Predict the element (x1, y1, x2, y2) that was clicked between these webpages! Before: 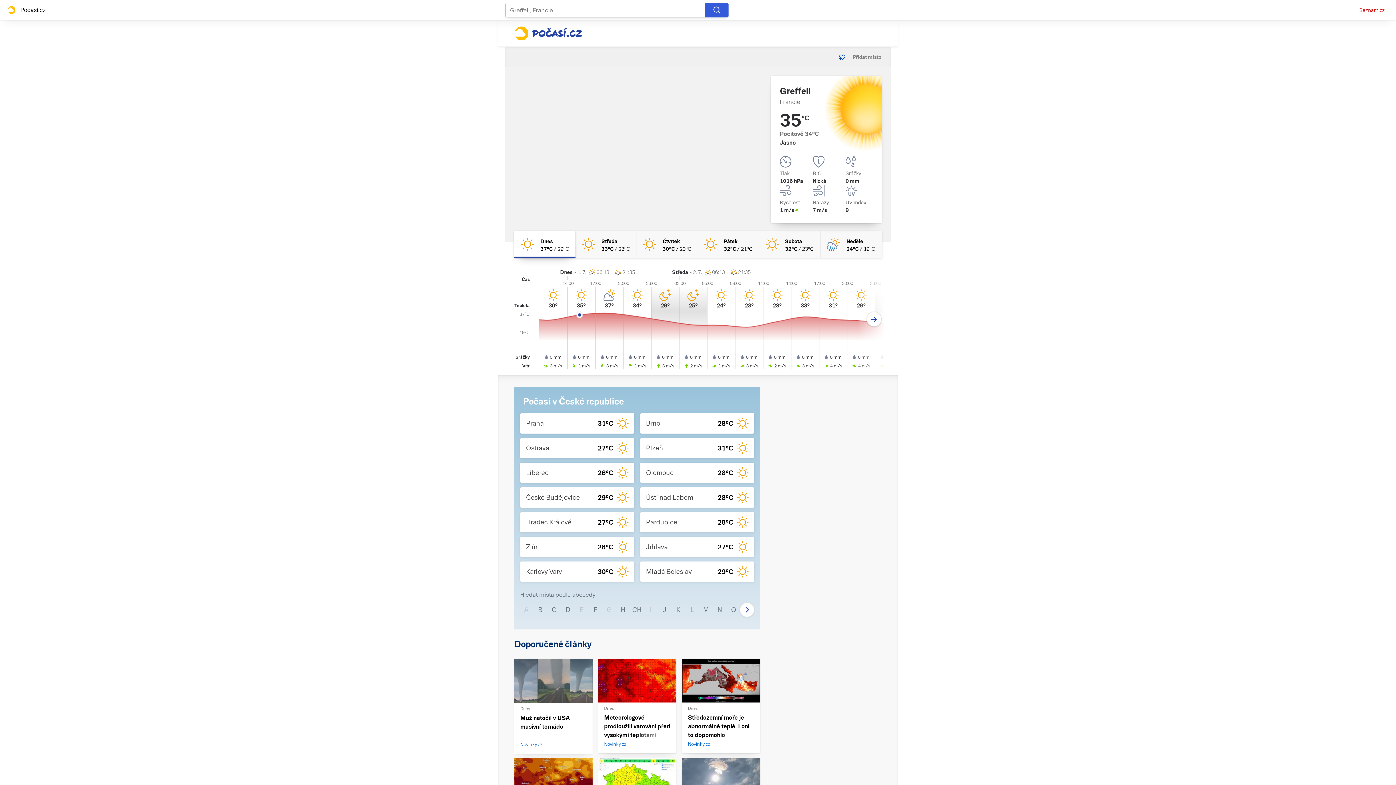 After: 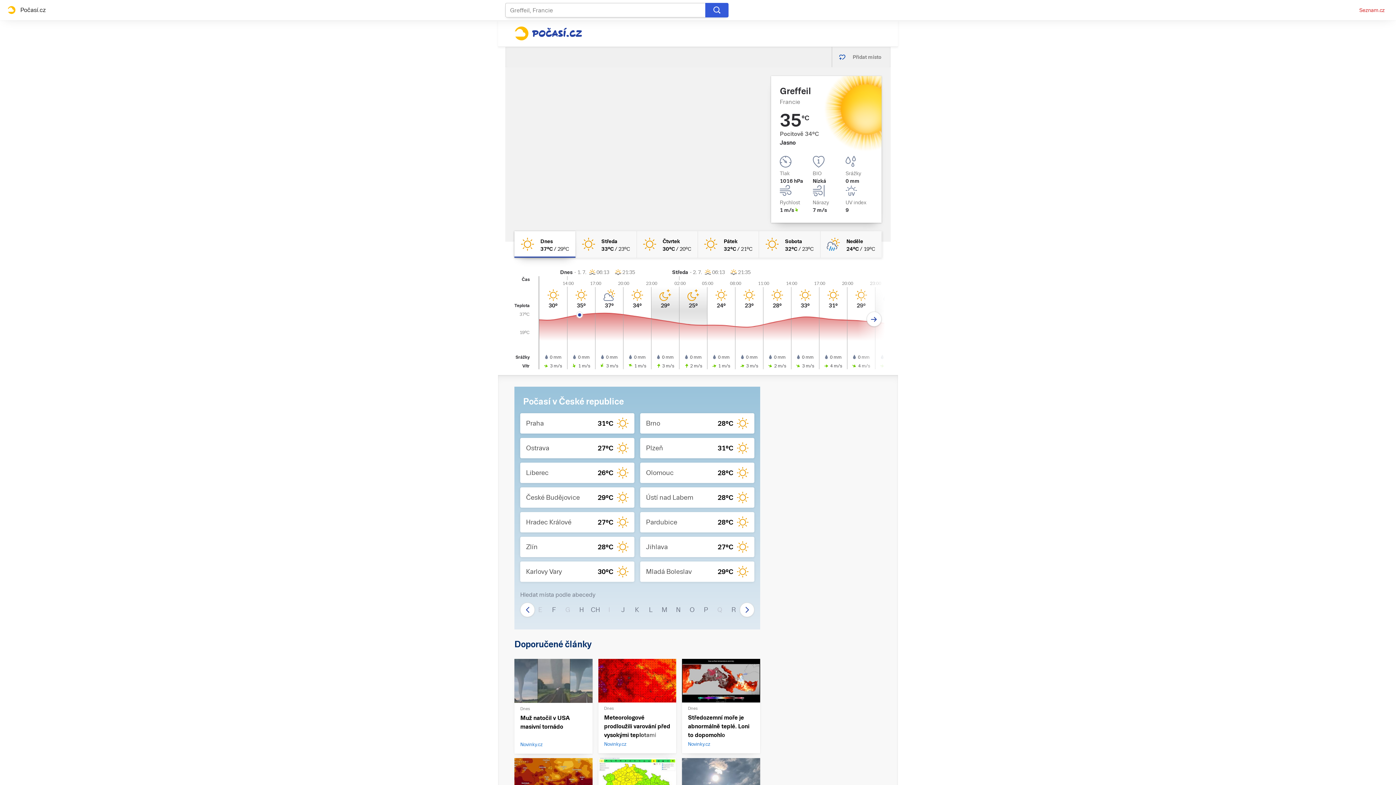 Action: bbox: (740, 602, 754, 617)